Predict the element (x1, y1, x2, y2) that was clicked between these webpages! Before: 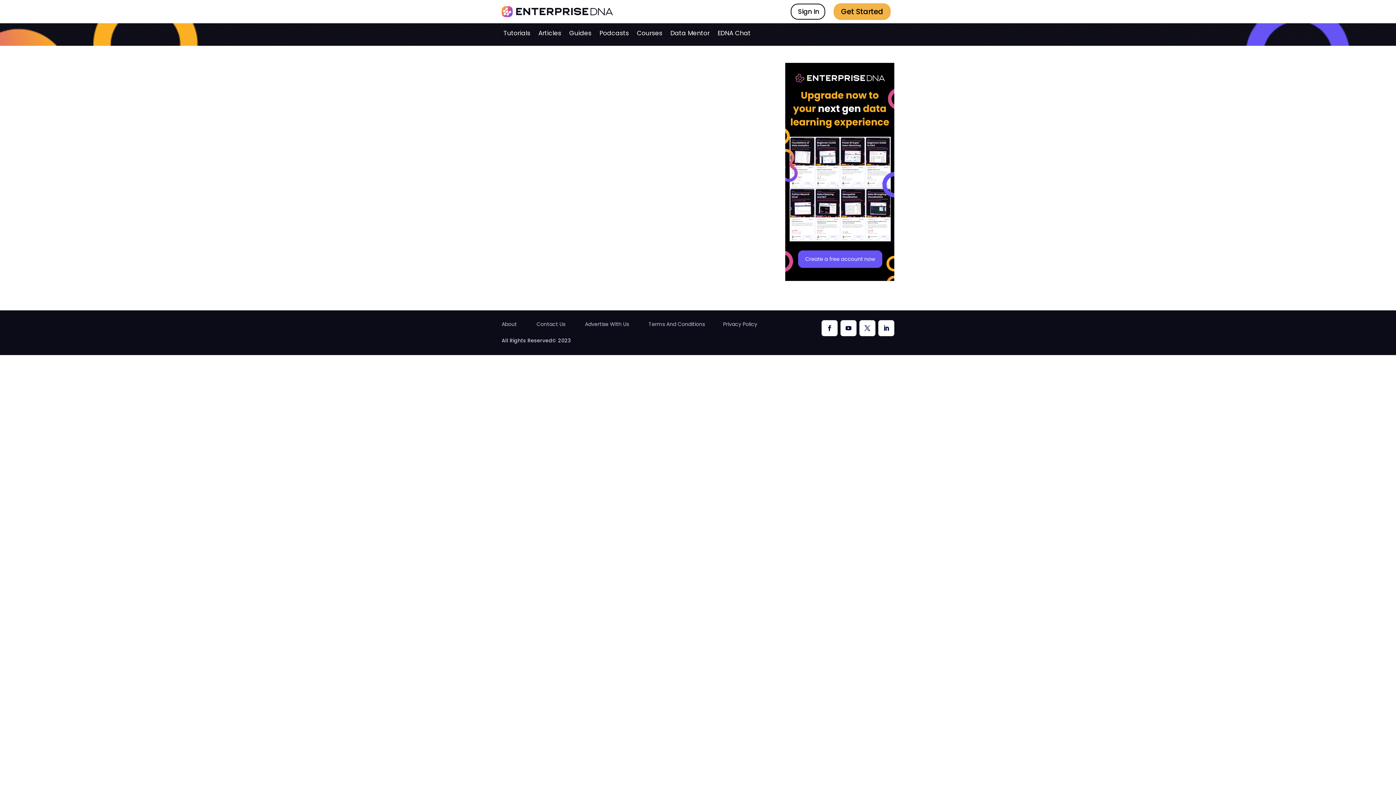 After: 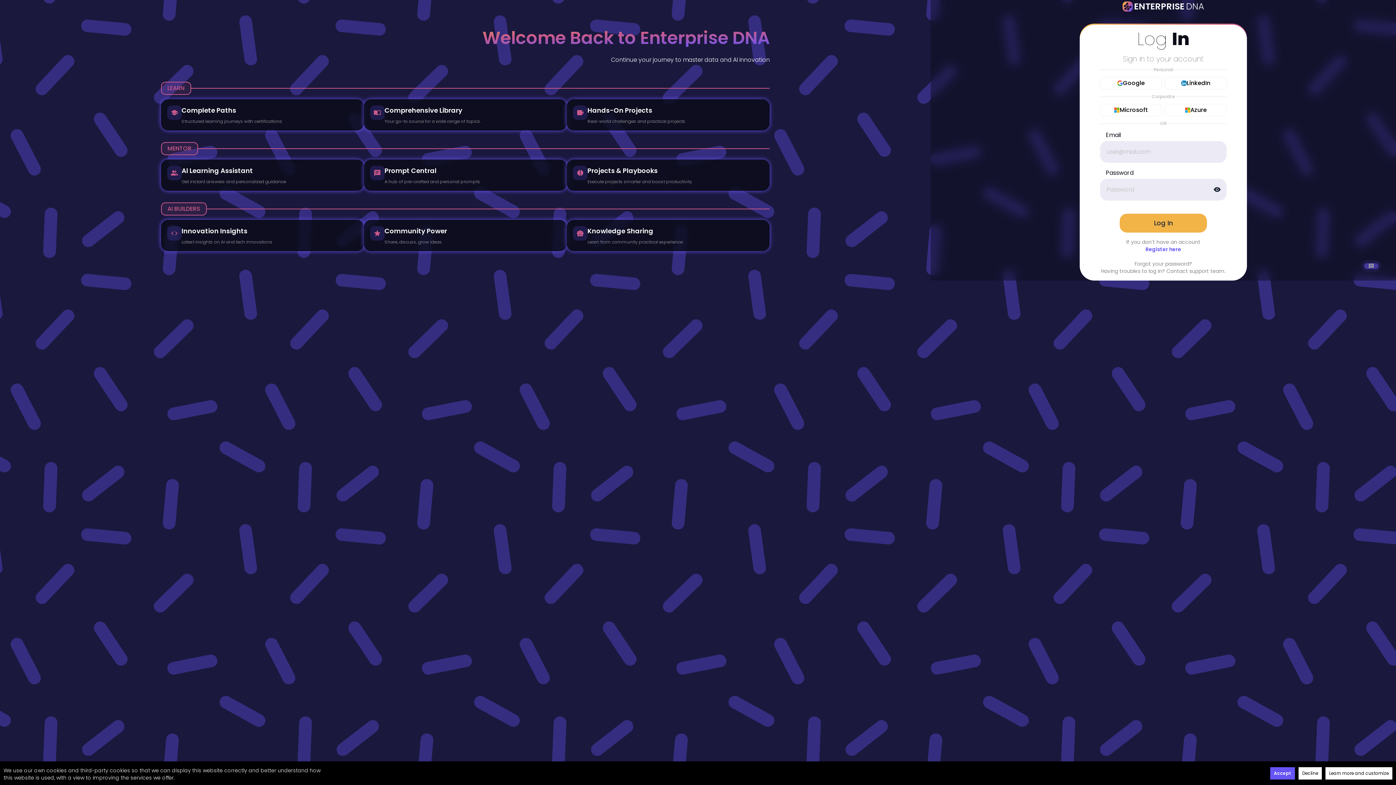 Action: label: Sign In bbox: (790, 3, 825, 19)